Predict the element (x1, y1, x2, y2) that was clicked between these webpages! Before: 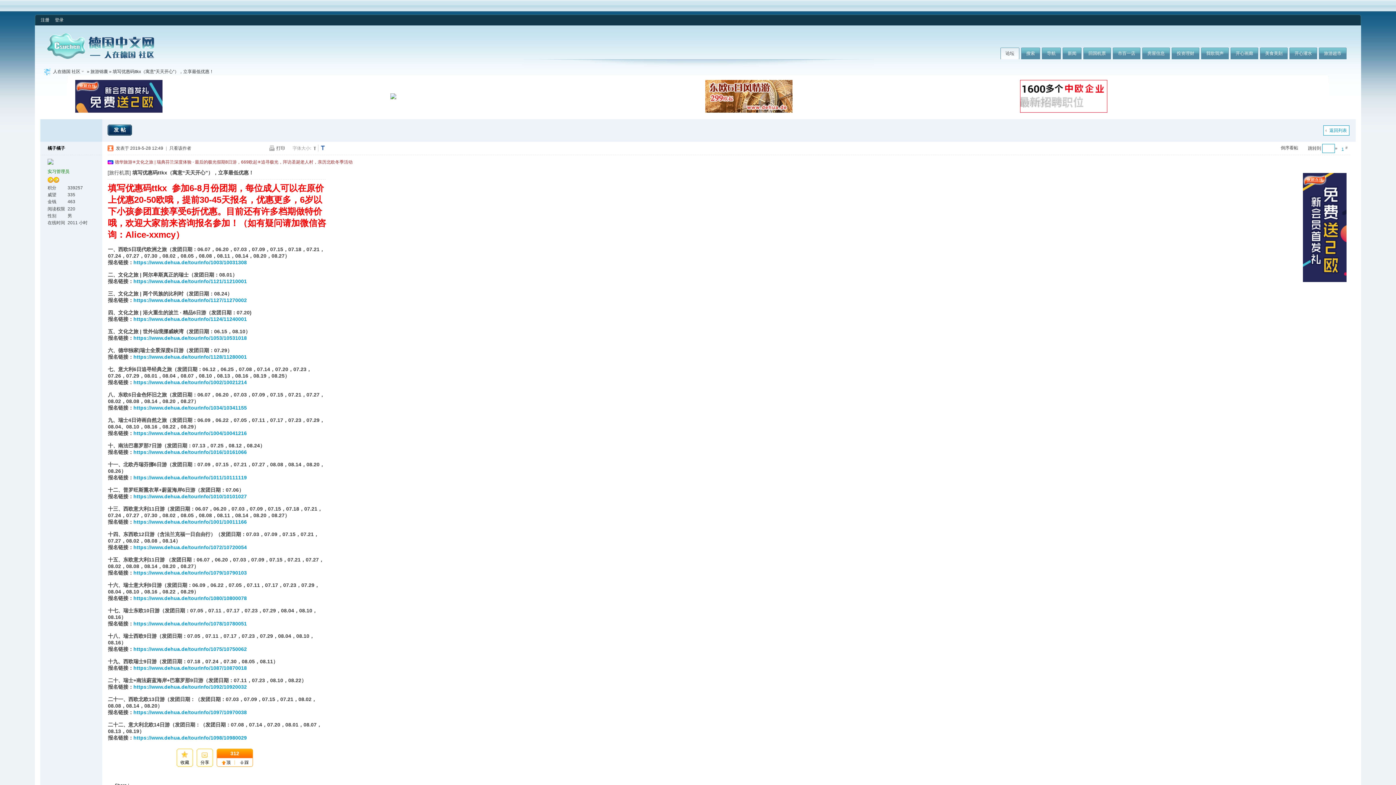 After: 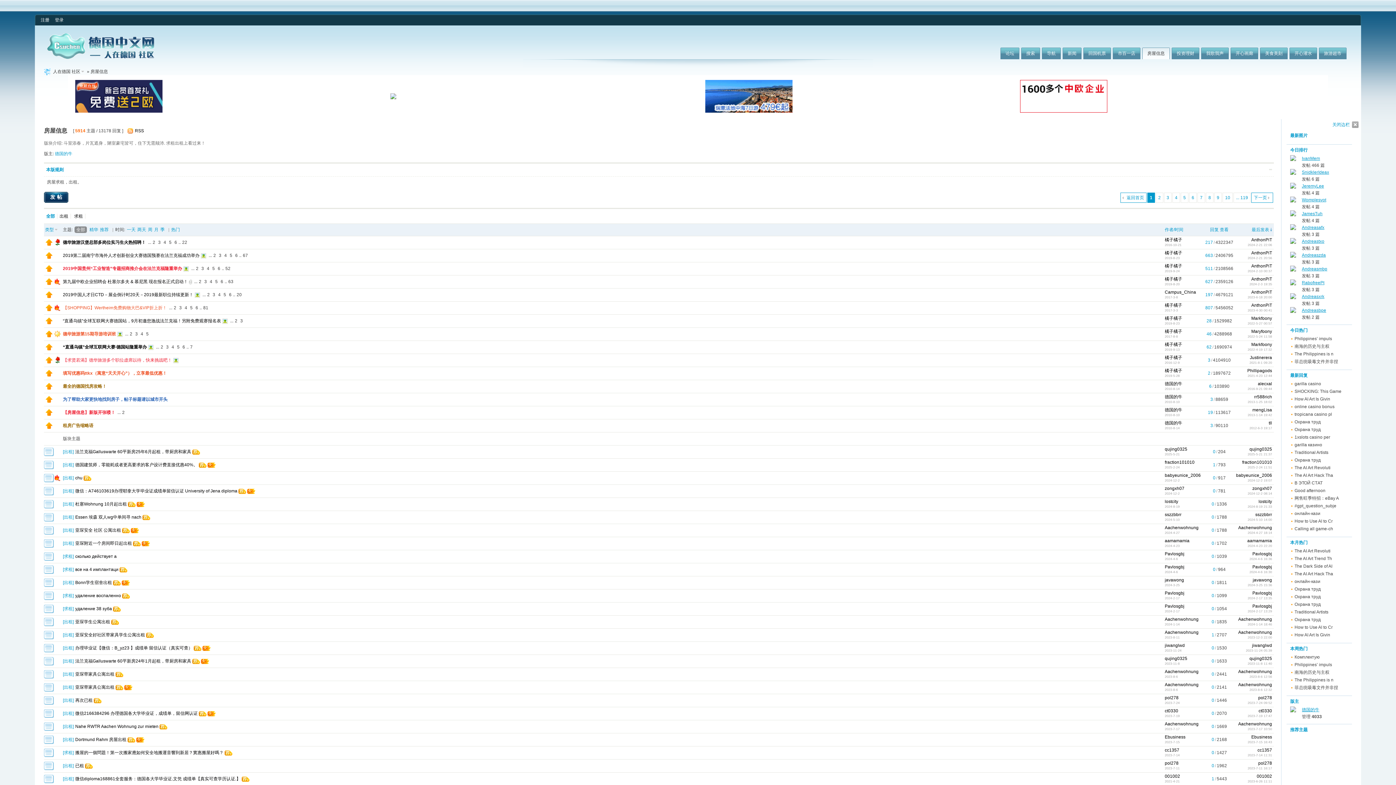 Action: label: 房屋信息 bbox: (1142, 47, 1170, 59)